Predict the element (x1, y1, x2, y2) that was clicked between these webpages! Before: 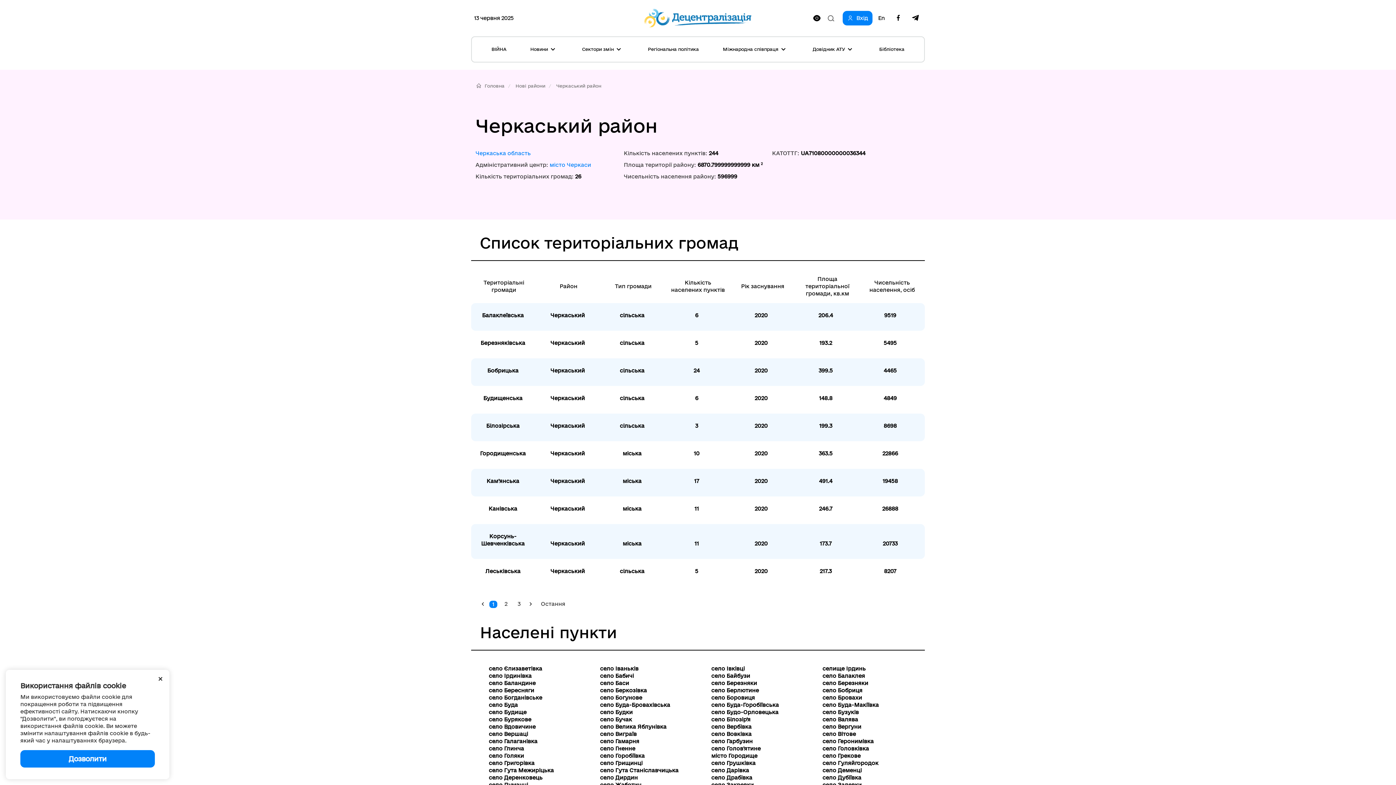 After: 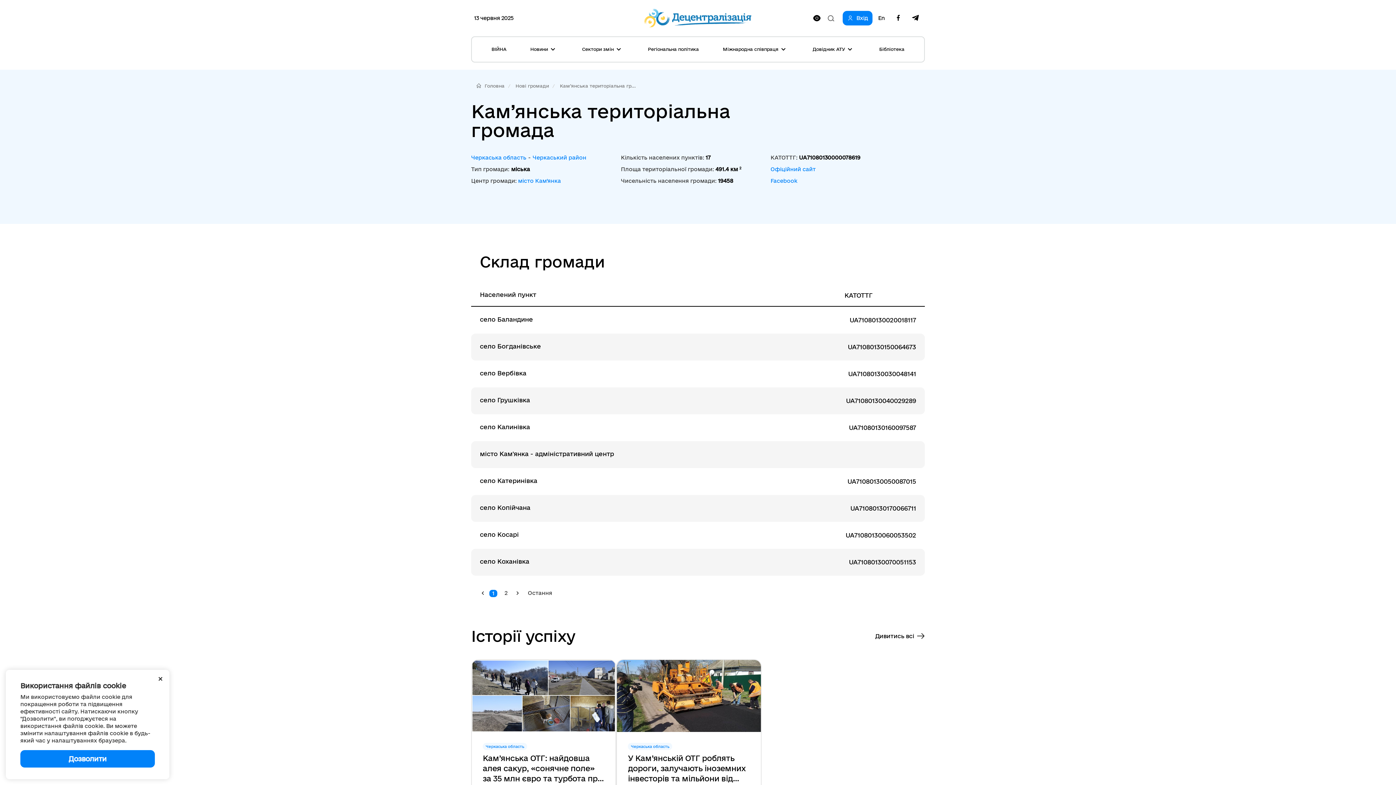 Action: bbox: (486, 478, 519, 484) label: Кам’янська